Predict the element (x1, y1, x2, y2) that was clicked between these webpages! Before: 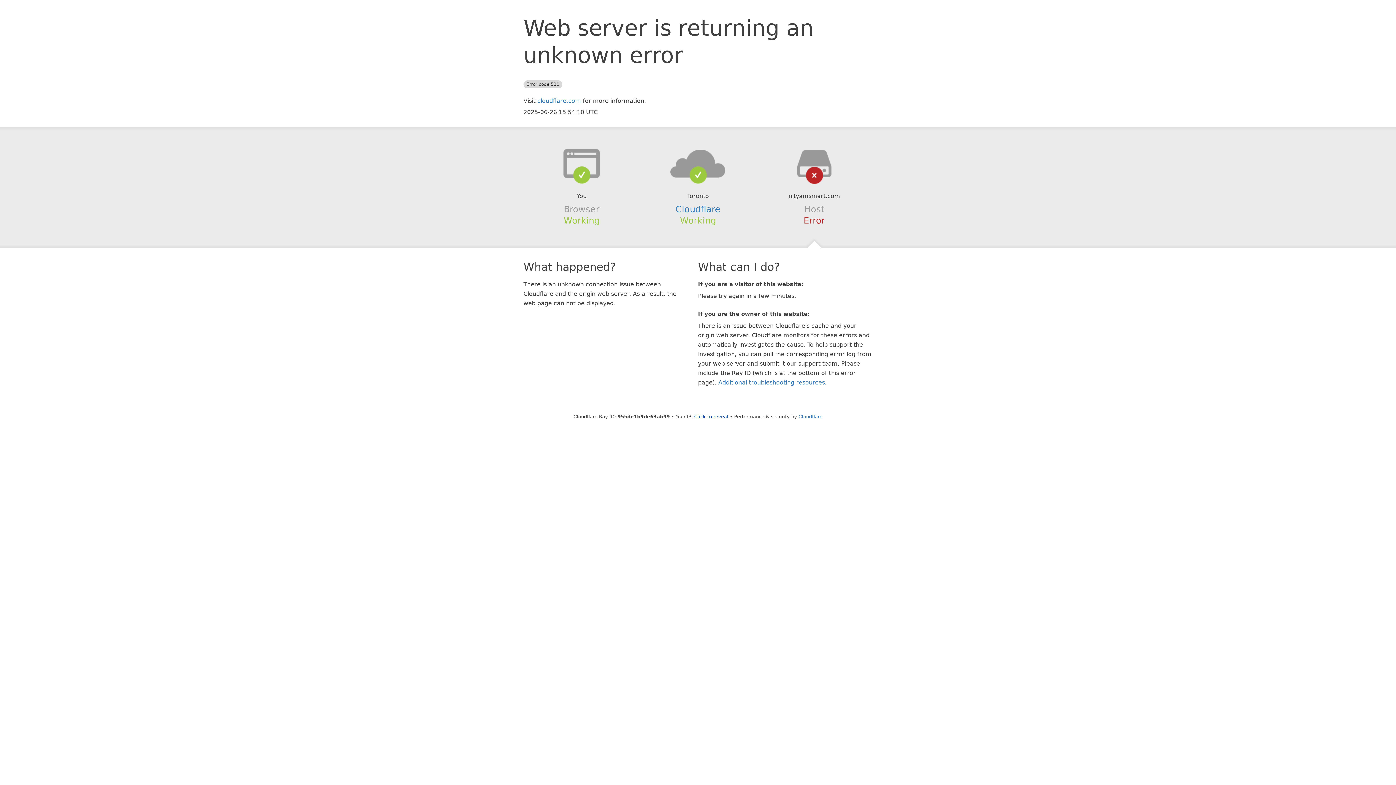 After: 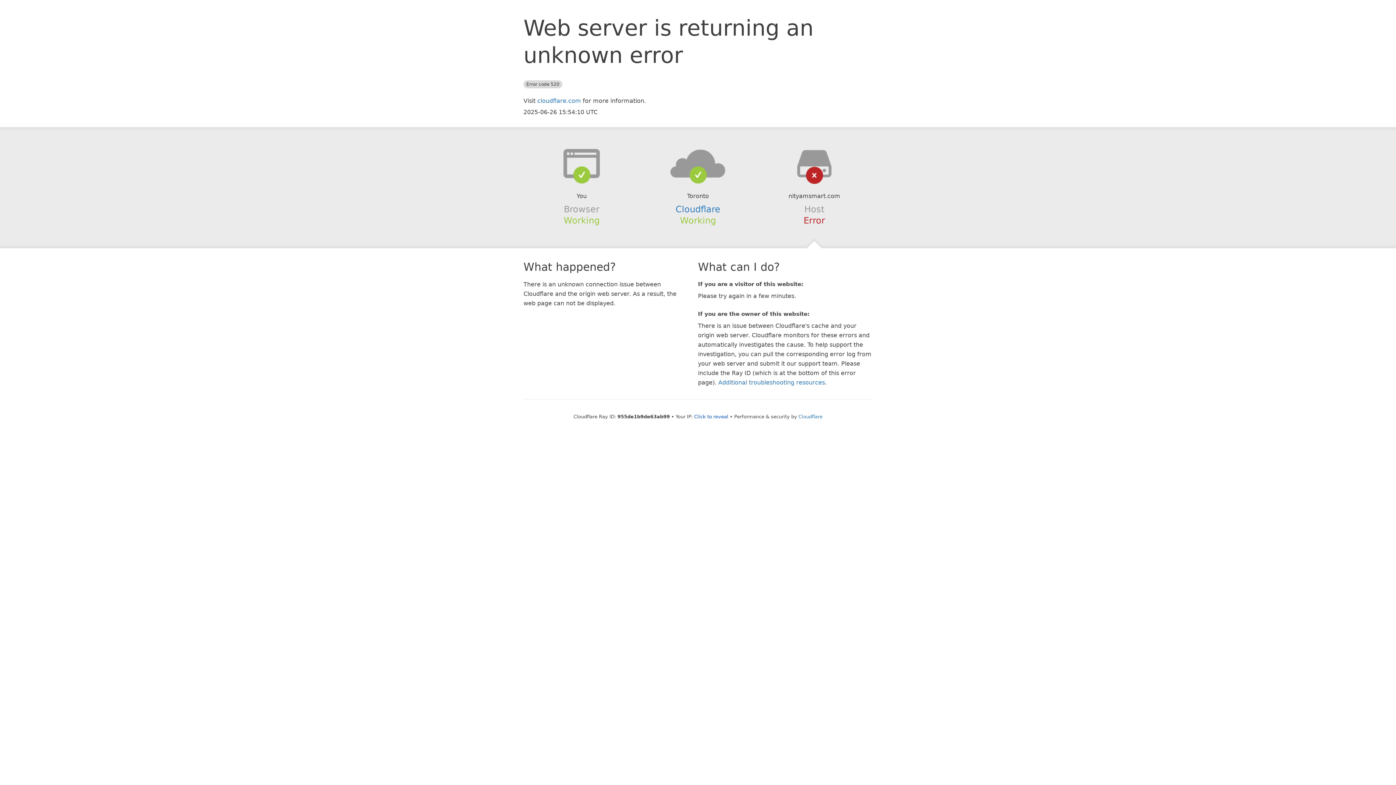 Action: bbox: (639, 148, 756, 178)